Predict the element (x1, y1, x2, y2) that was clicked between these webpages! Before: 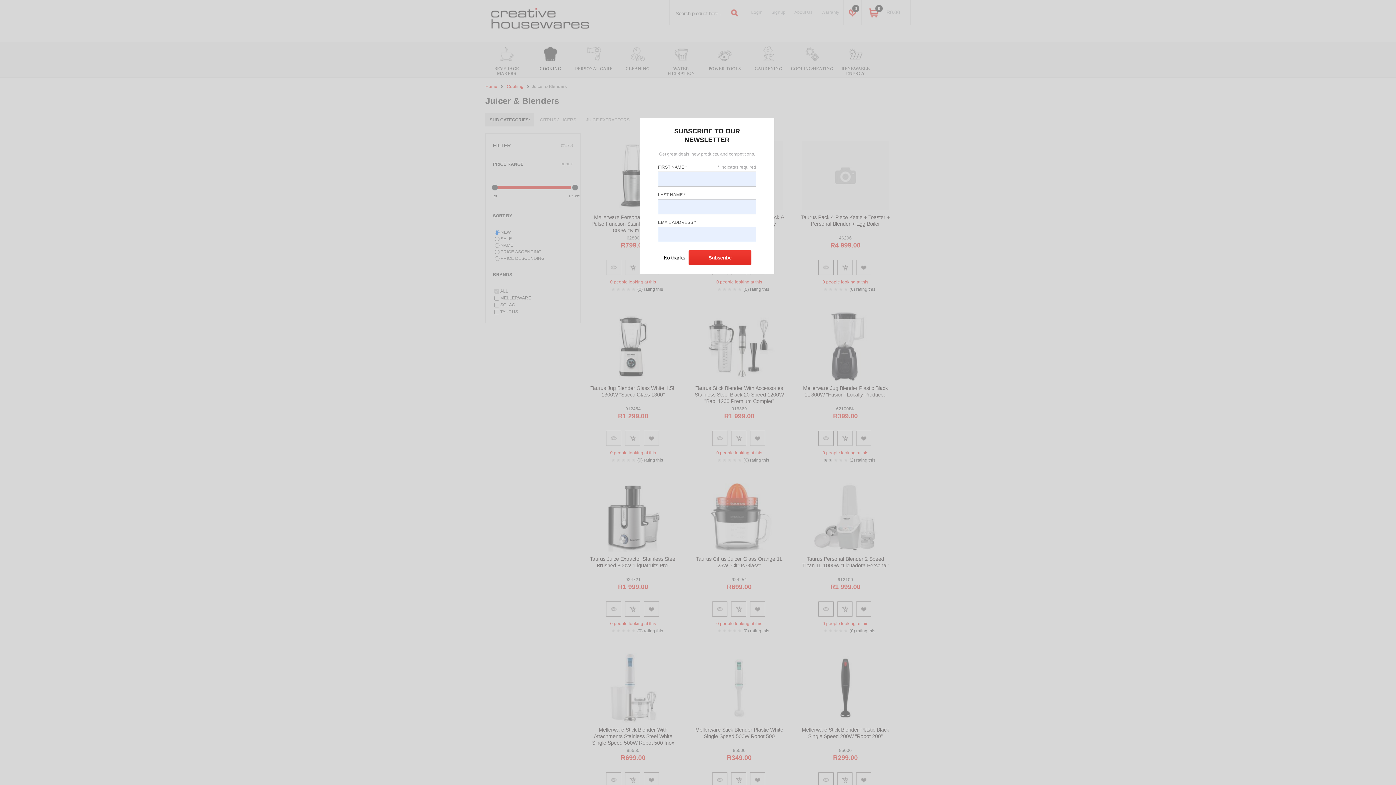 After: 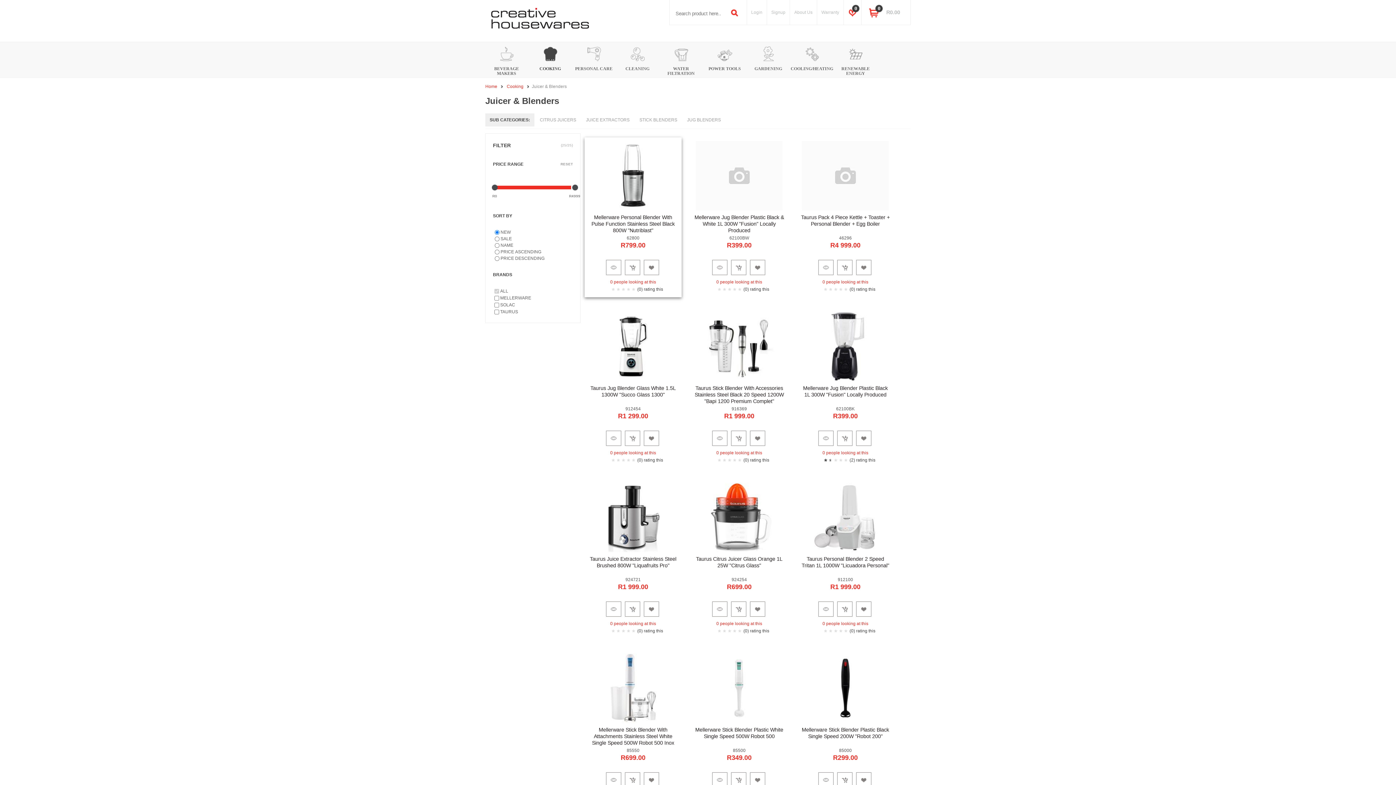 Action: bbox: (661, 254, 687, 261) label: No thanks